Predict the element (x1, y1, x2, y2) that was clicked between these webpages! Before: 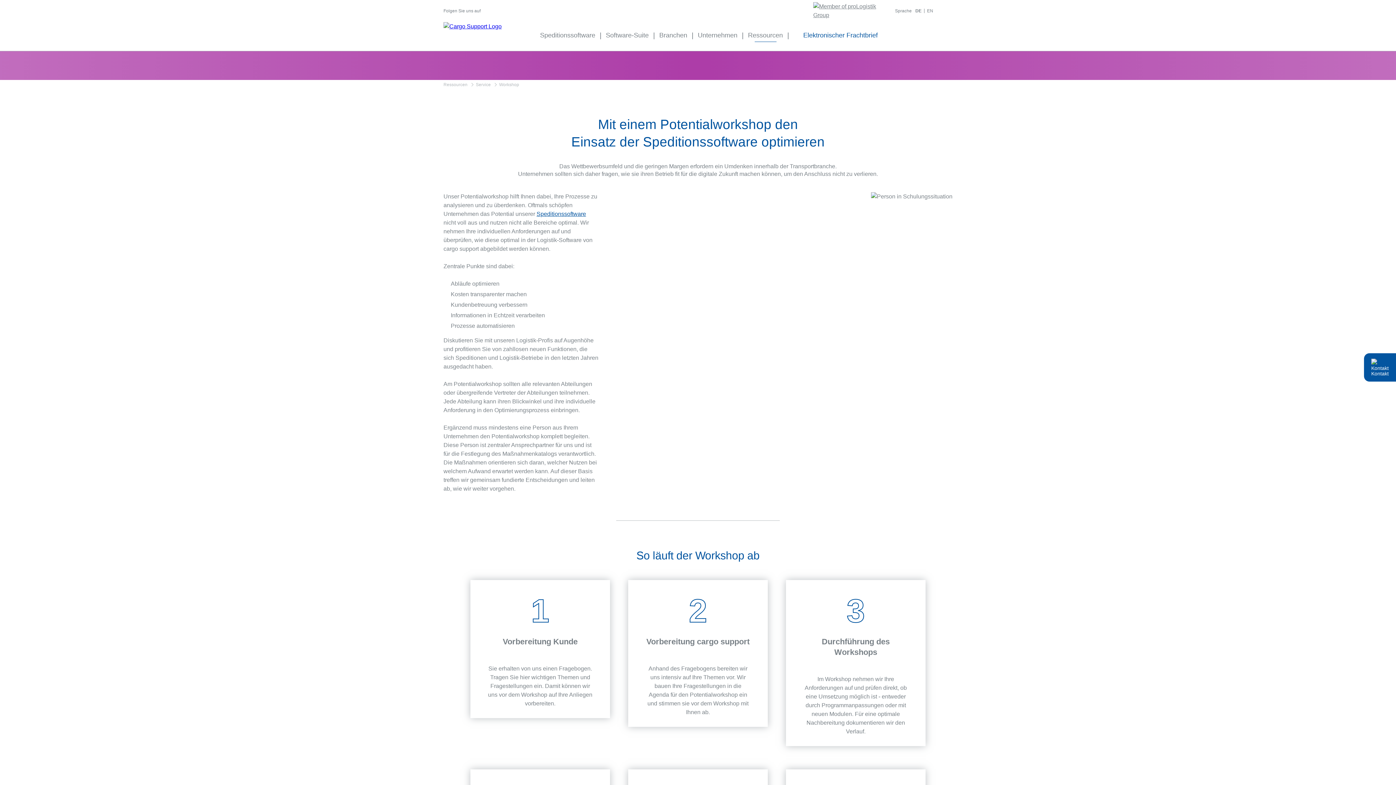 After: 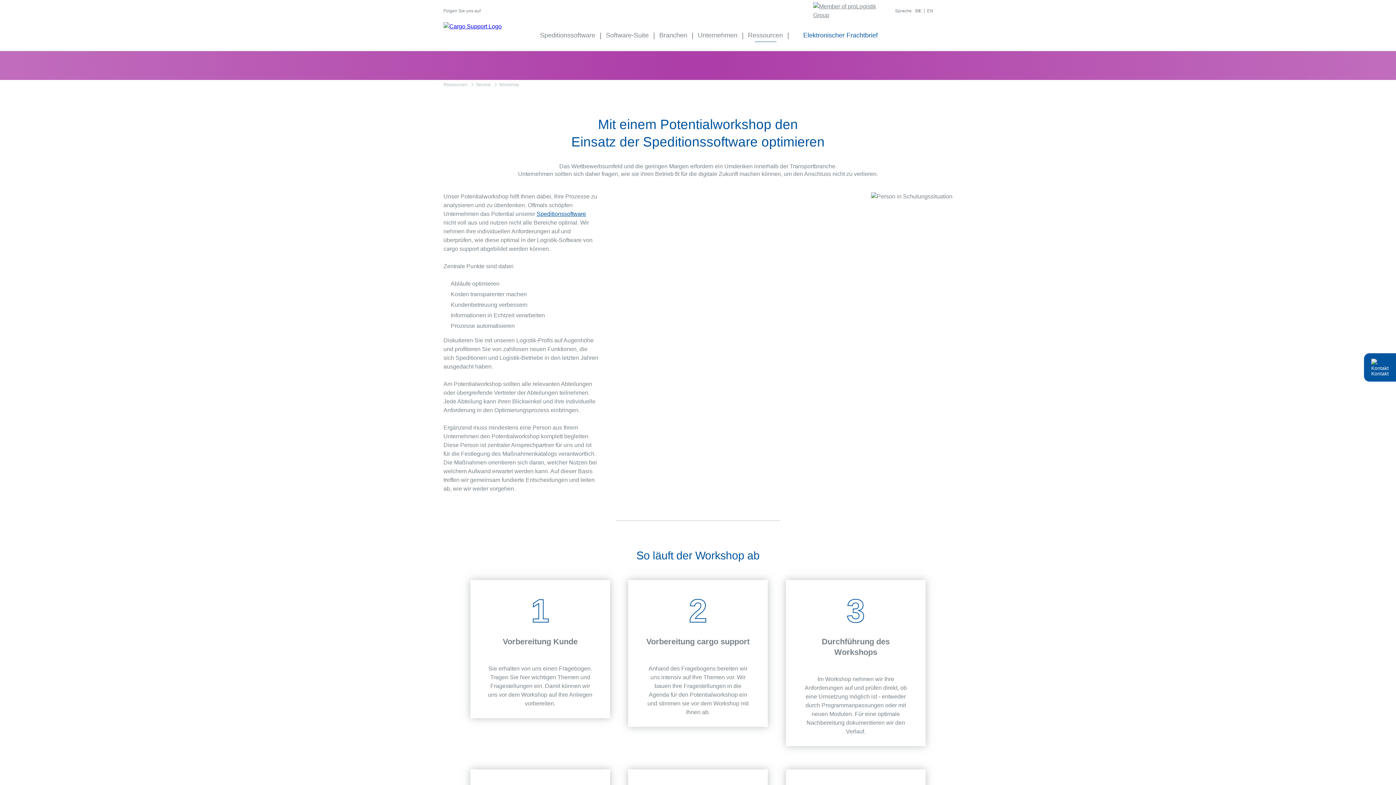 Action: bbox: (536, 210, 586, 217) label: Speditionssoftware